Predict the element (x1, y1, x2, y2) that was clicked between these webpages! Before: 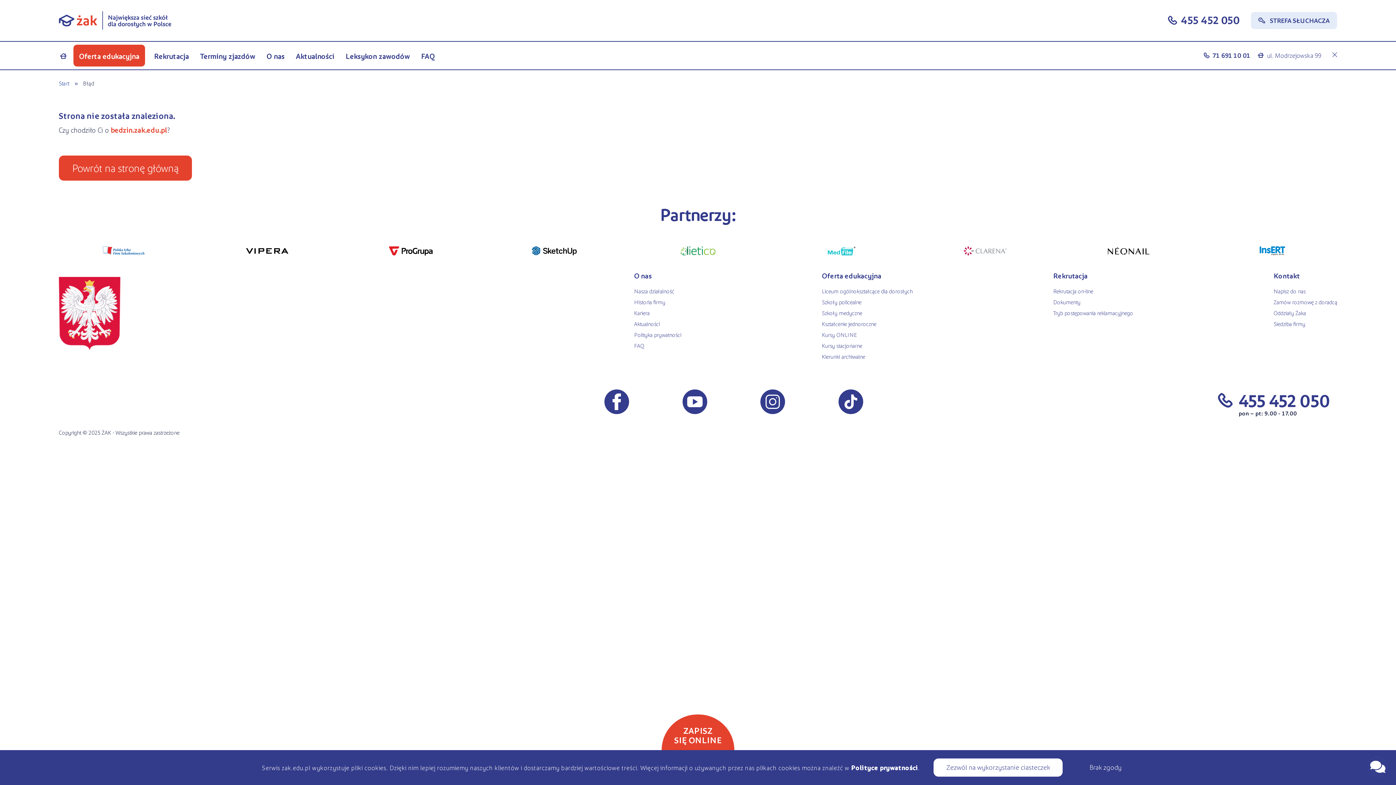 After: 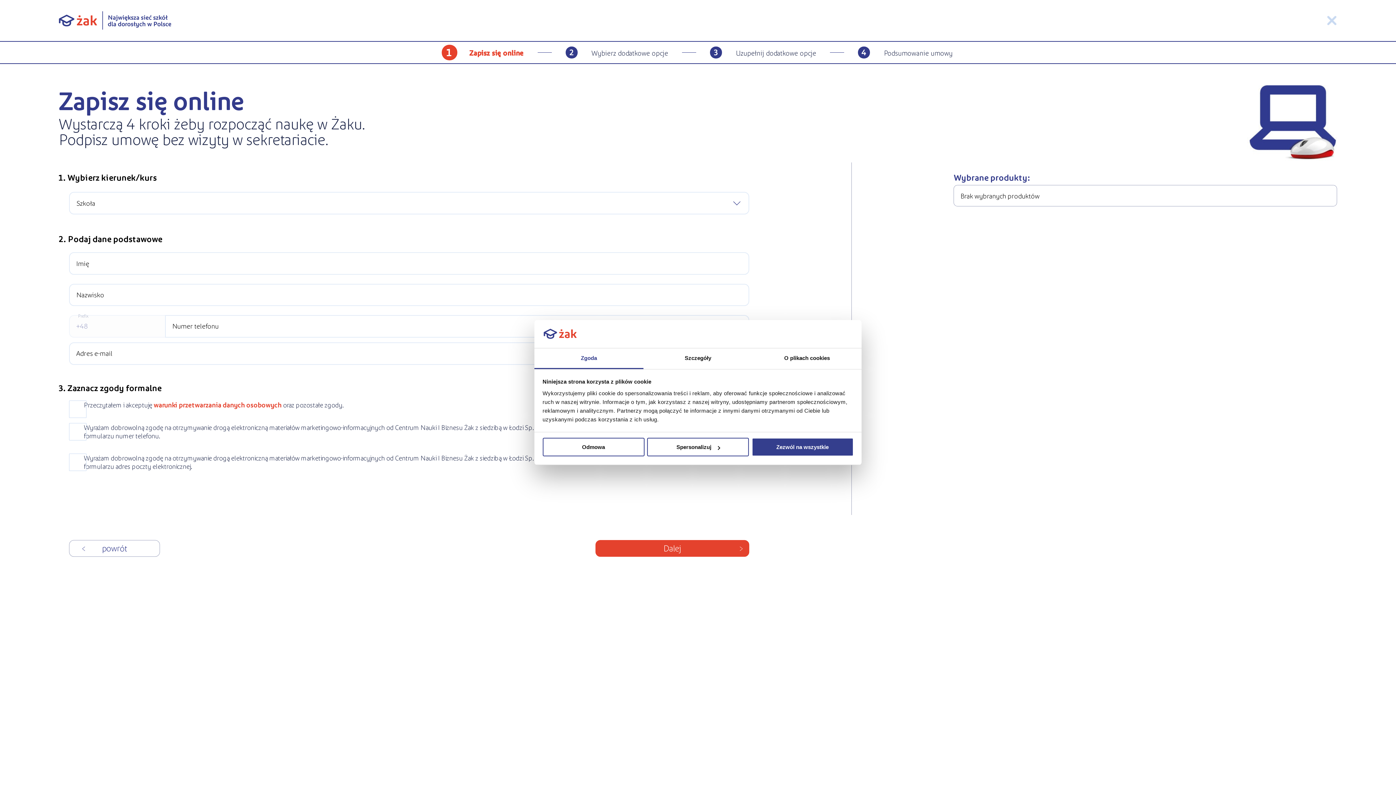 Action: bbox: (1053, 287, 1133, 295) label: Rekrutacja on-line